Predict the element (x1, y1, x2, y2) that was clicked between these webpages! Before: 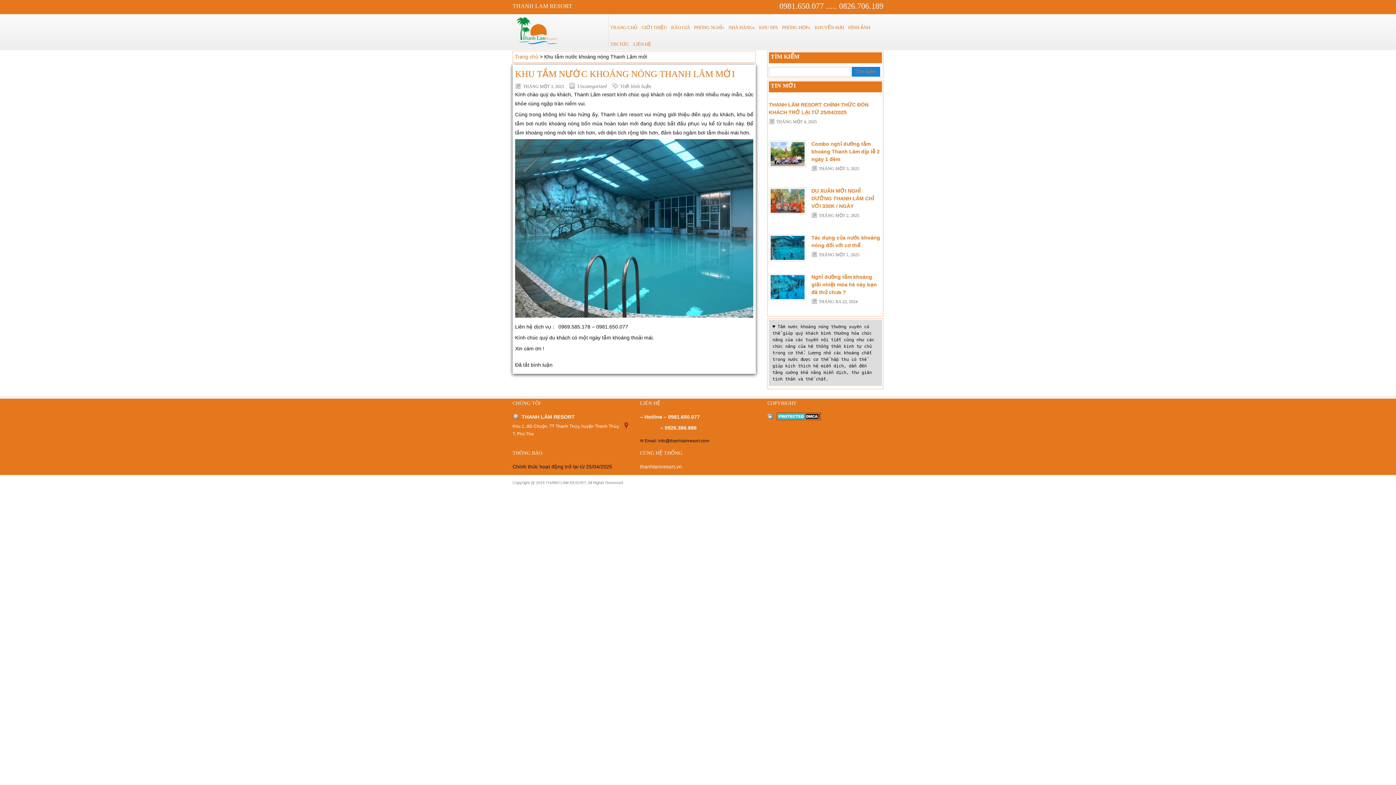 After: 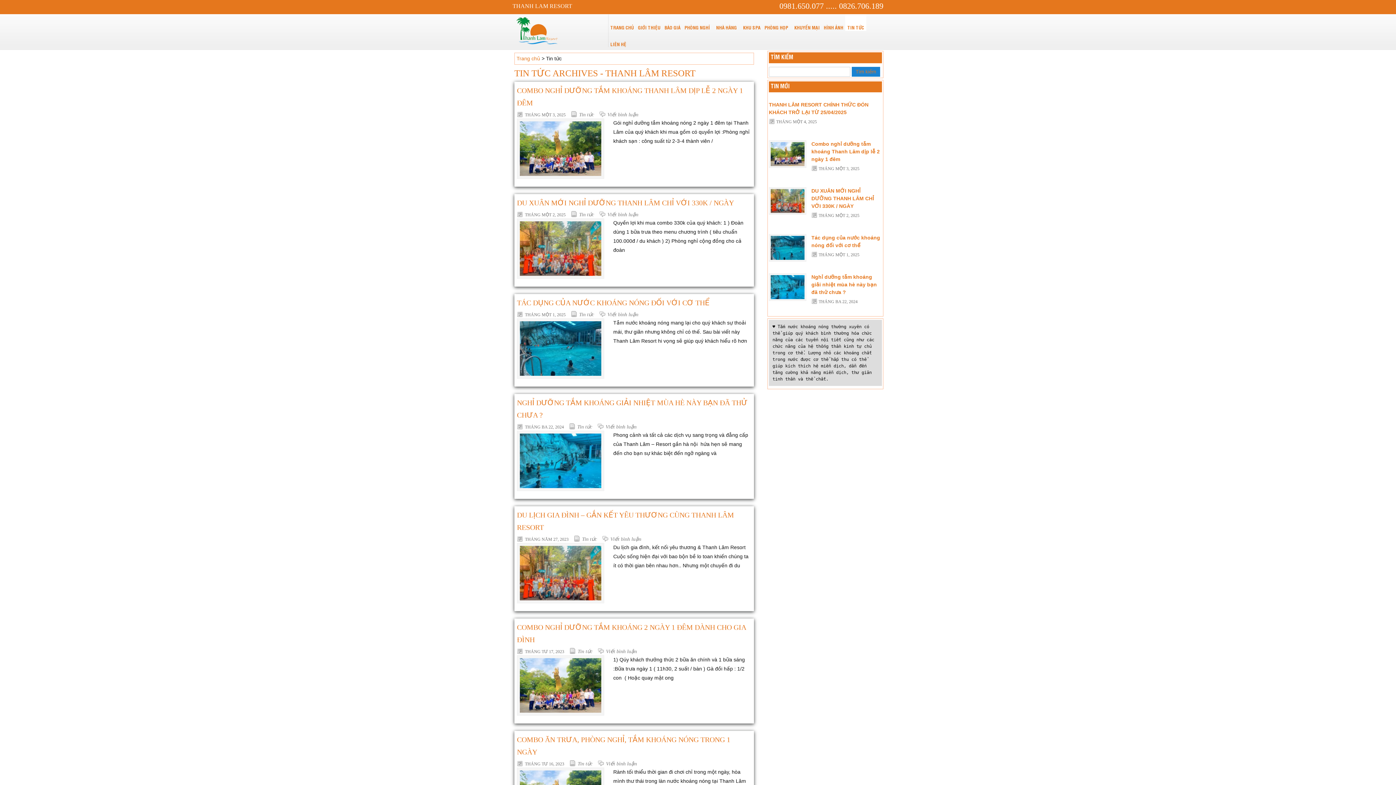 Action: bbox: (608, 30, 631, 47) label: TIN TỨC